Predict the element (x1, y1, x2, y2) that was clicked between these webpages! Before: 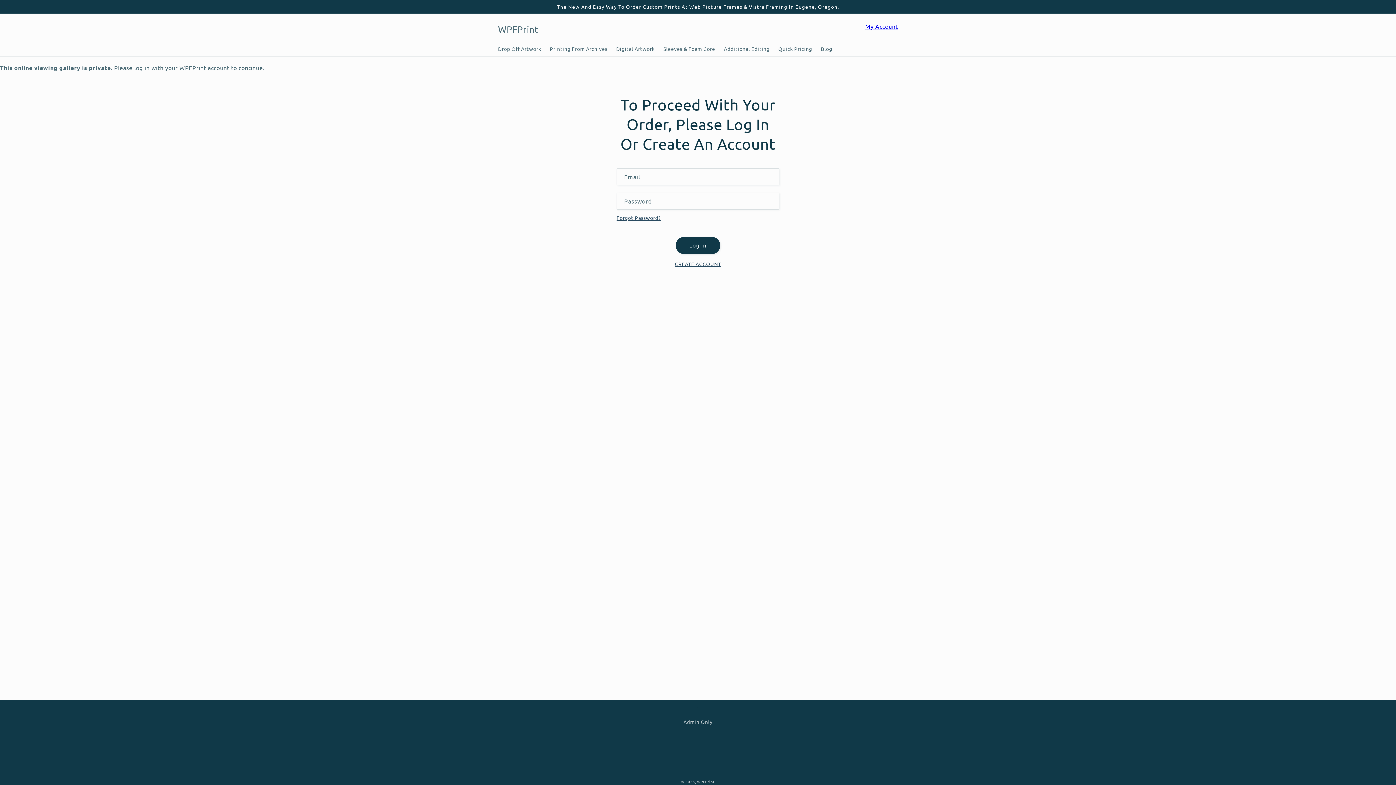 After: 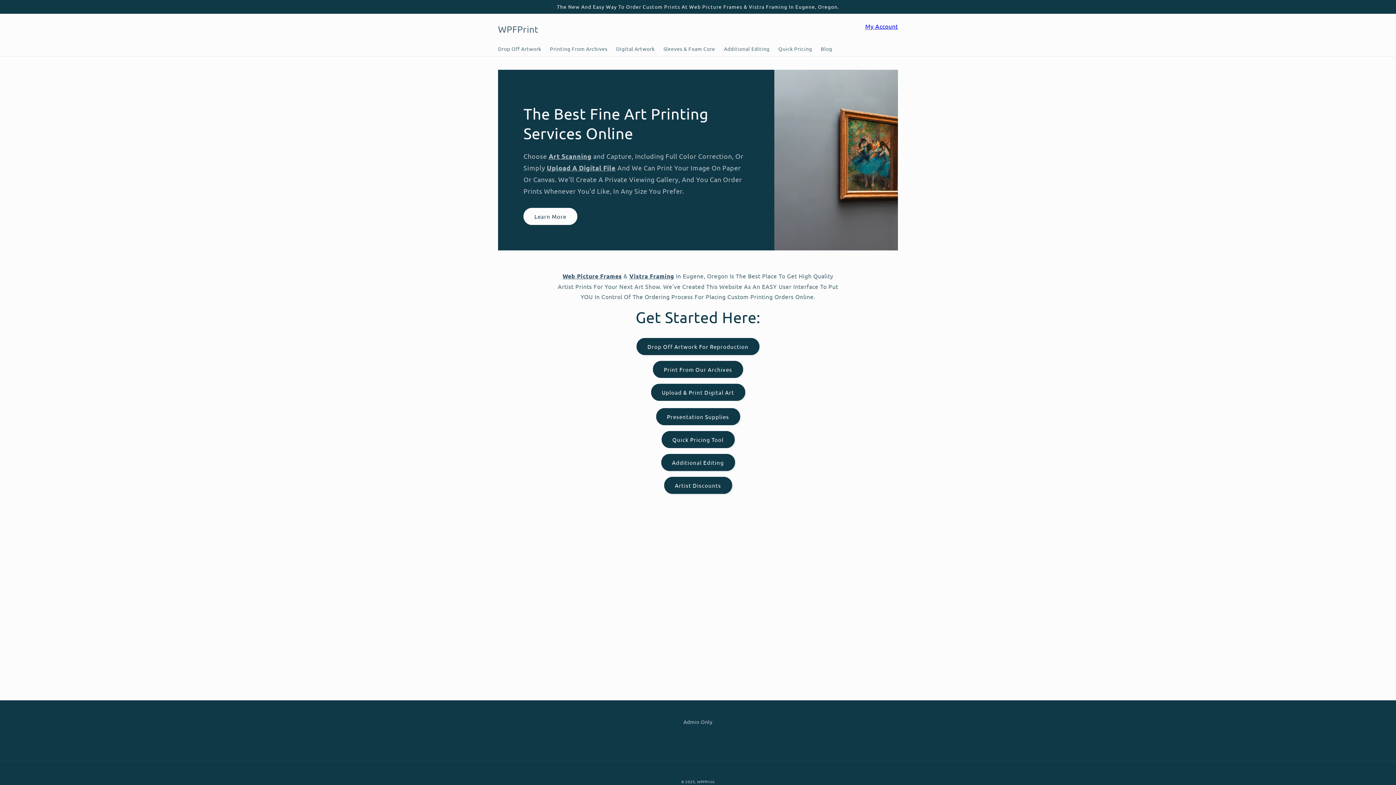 Action: label: WPFPrint bbox: (495, 21, 541, 36)